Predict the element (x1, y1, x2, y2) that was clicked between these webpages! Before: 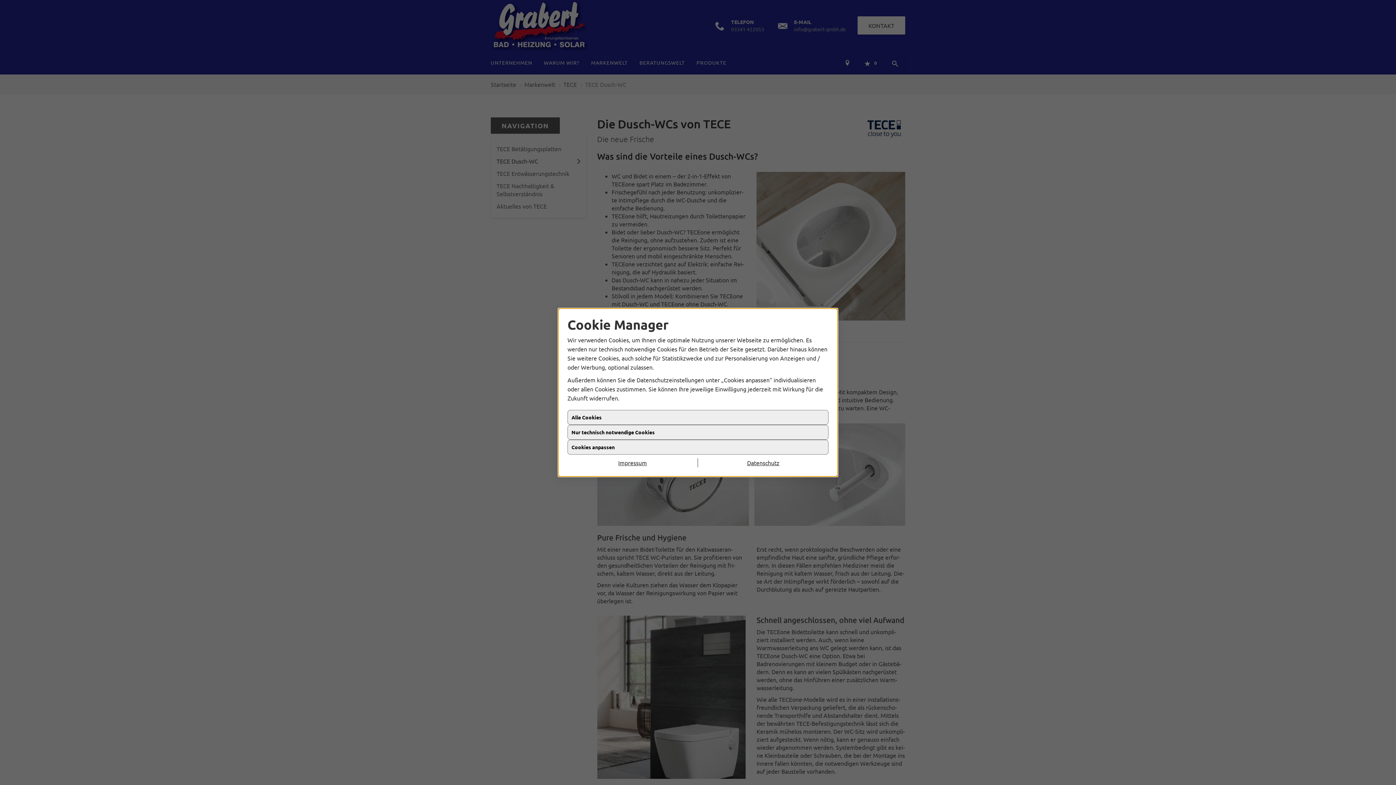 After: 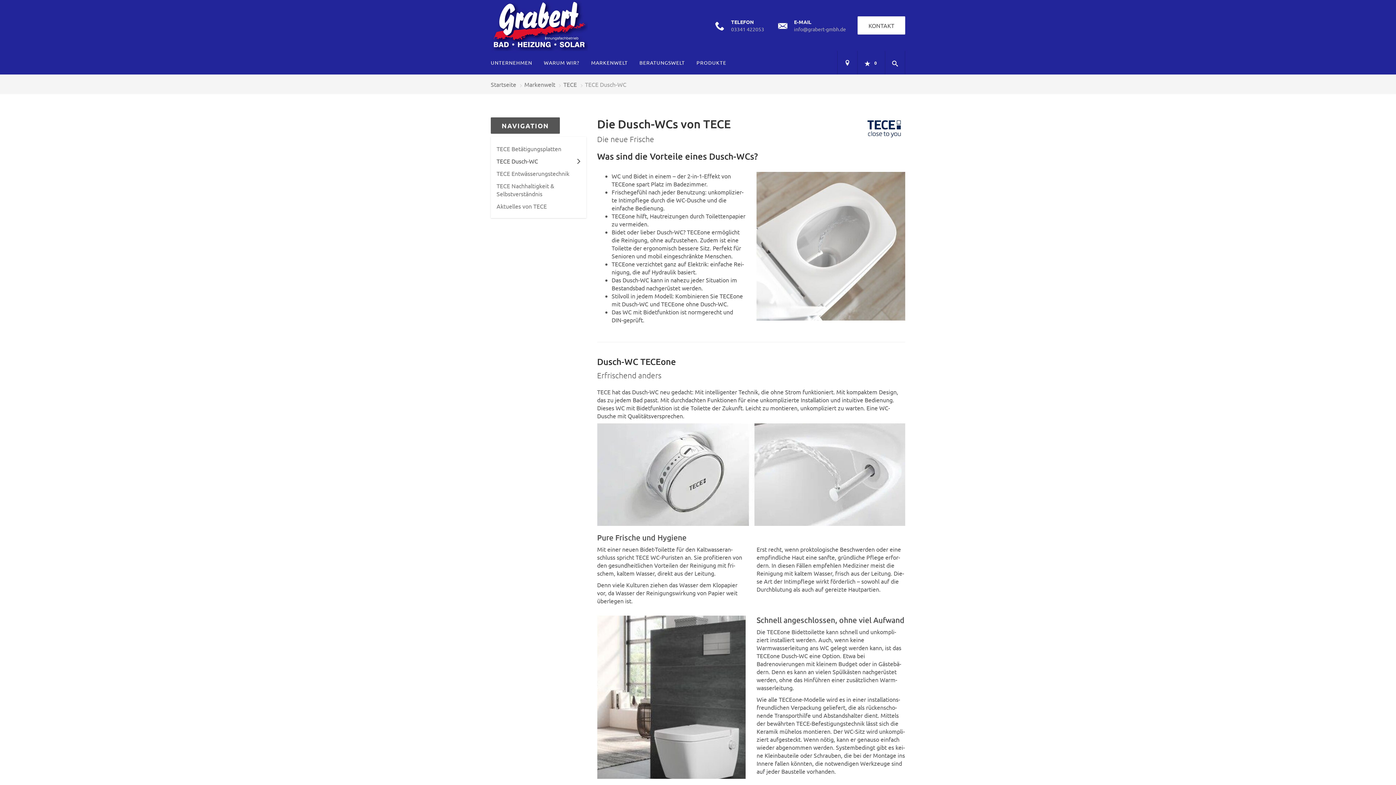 Action: bbox: (567, 458, 698, 467) label: Impressum